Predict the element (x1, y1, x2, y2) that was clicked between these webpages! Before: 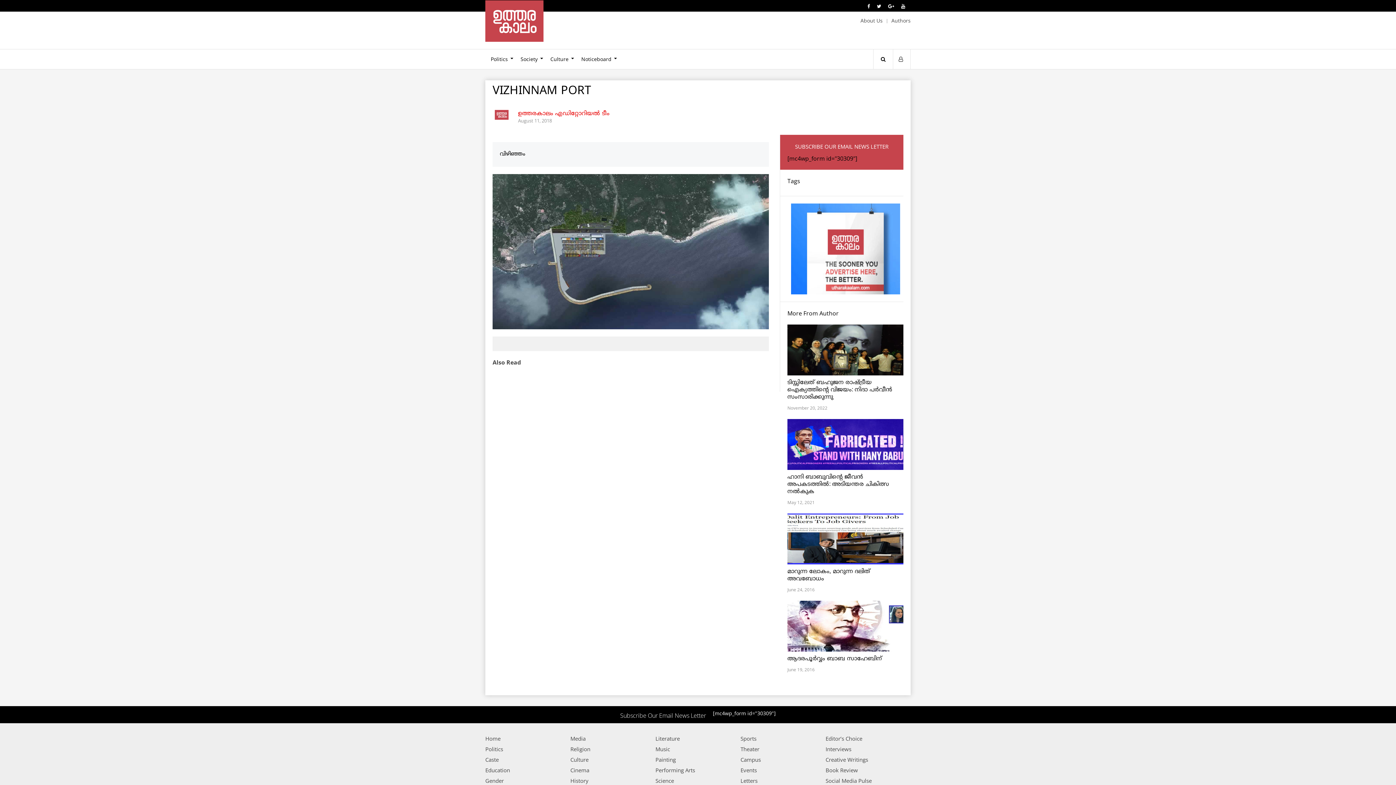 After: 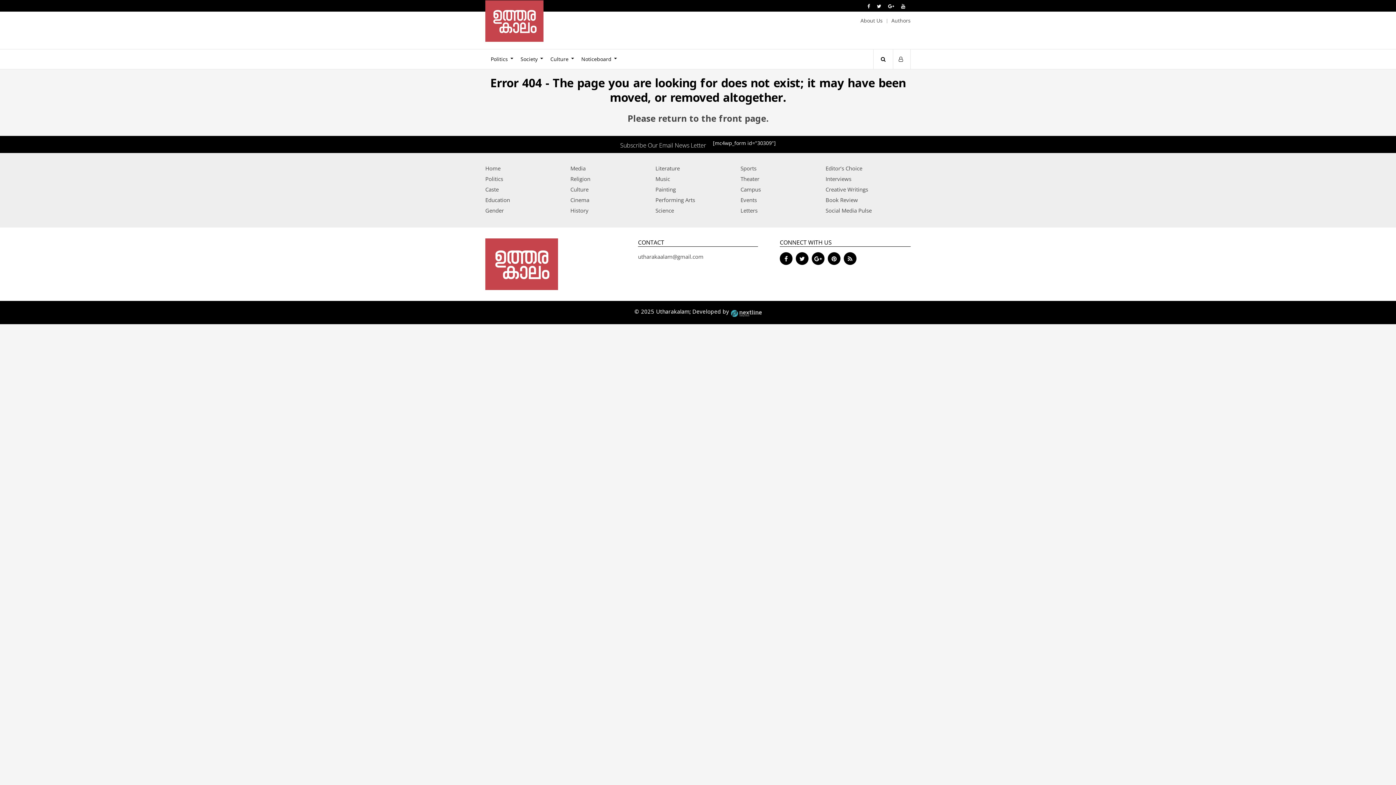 Action: label: Campus bbox: (740, 755, 825, 764)